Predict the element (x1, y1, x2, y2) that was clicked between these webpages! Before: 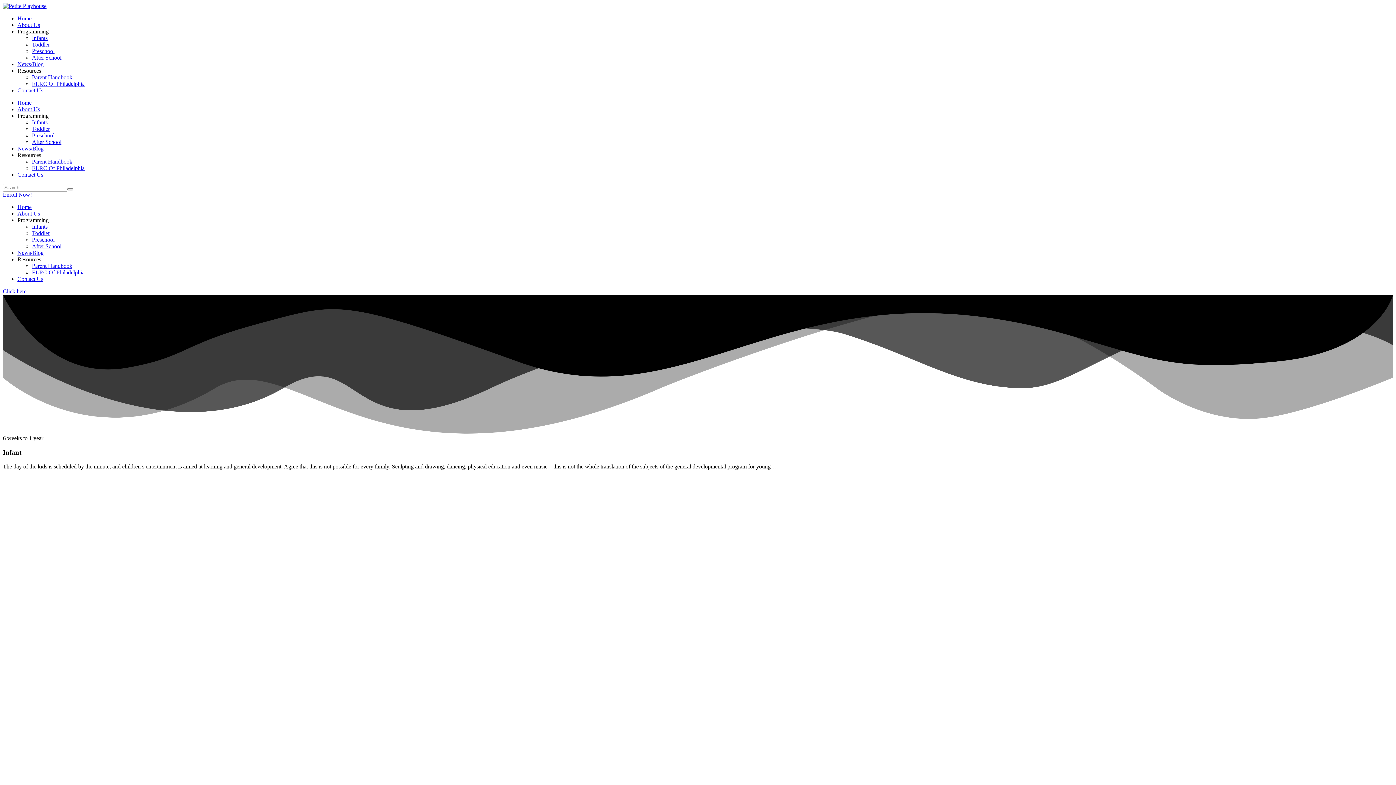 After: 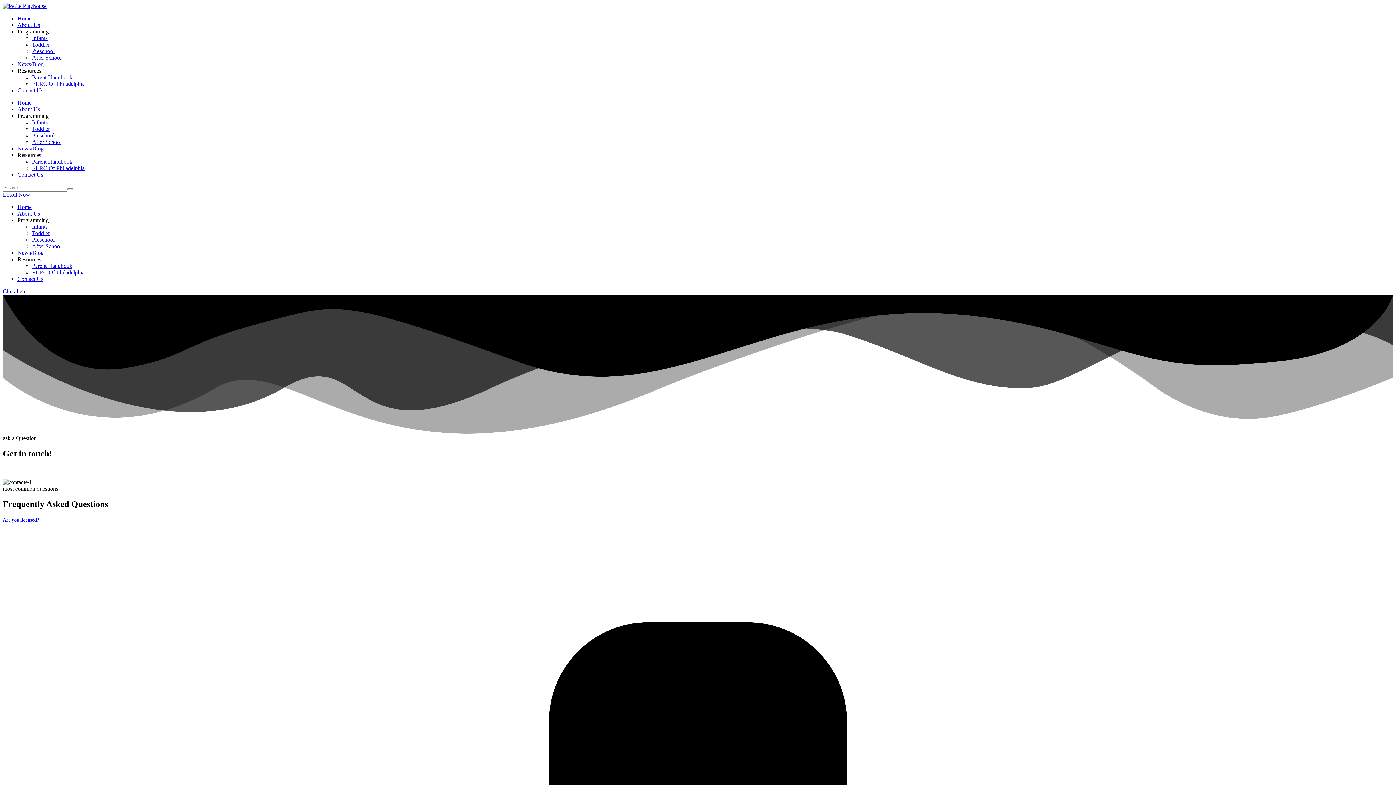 Action: bbox: (17, 87, 43, 93) label: Menu item